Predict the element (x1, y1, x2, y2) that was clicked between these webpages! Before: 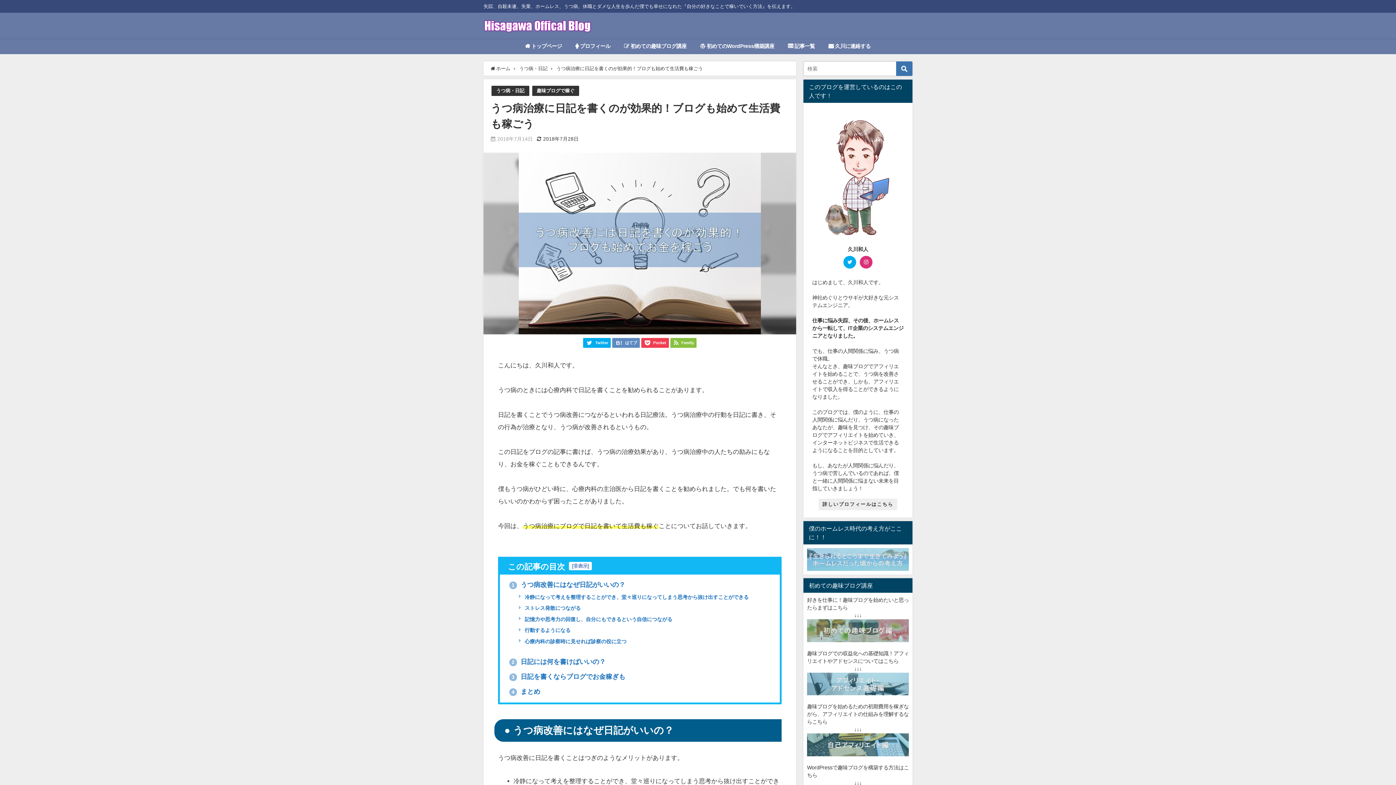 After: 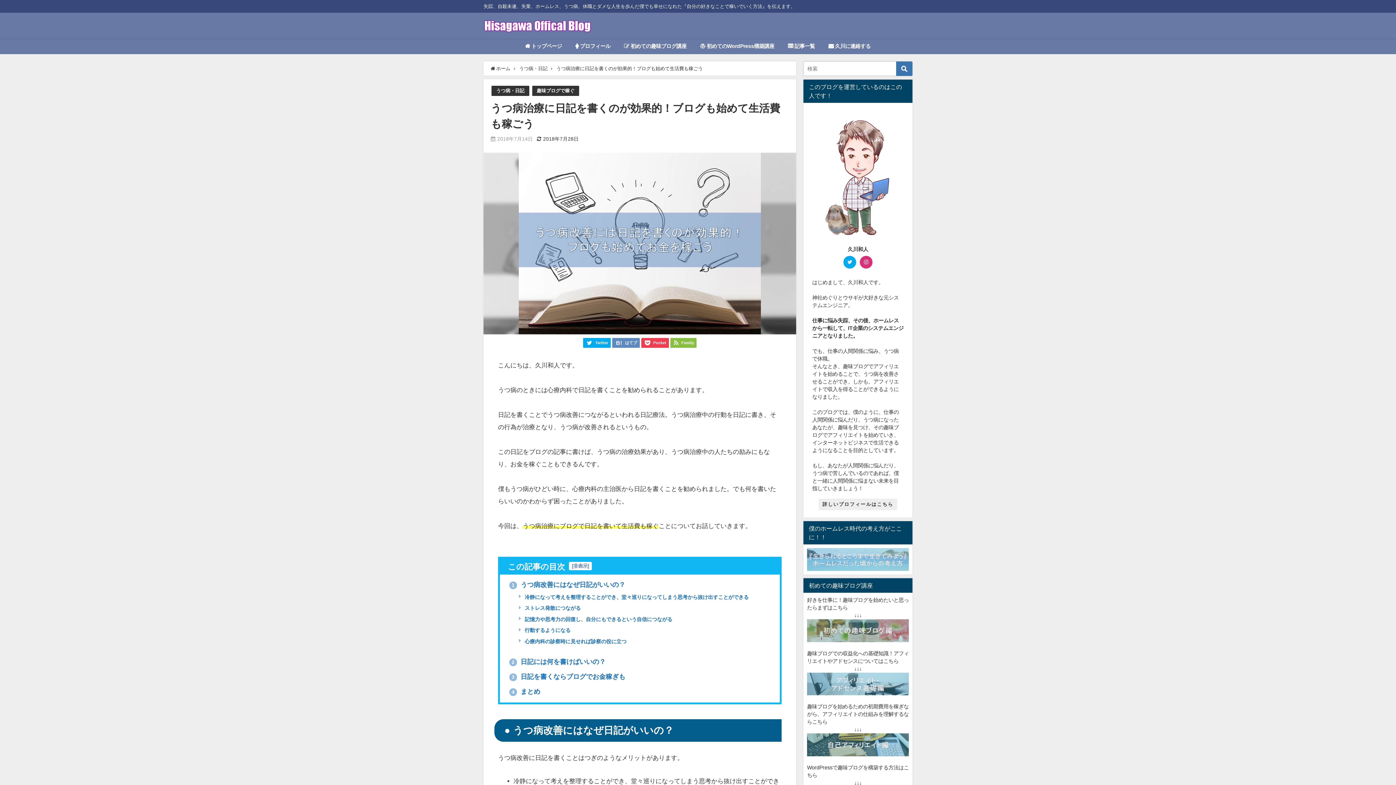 Action: bbox: (860, 255, 872, 268)